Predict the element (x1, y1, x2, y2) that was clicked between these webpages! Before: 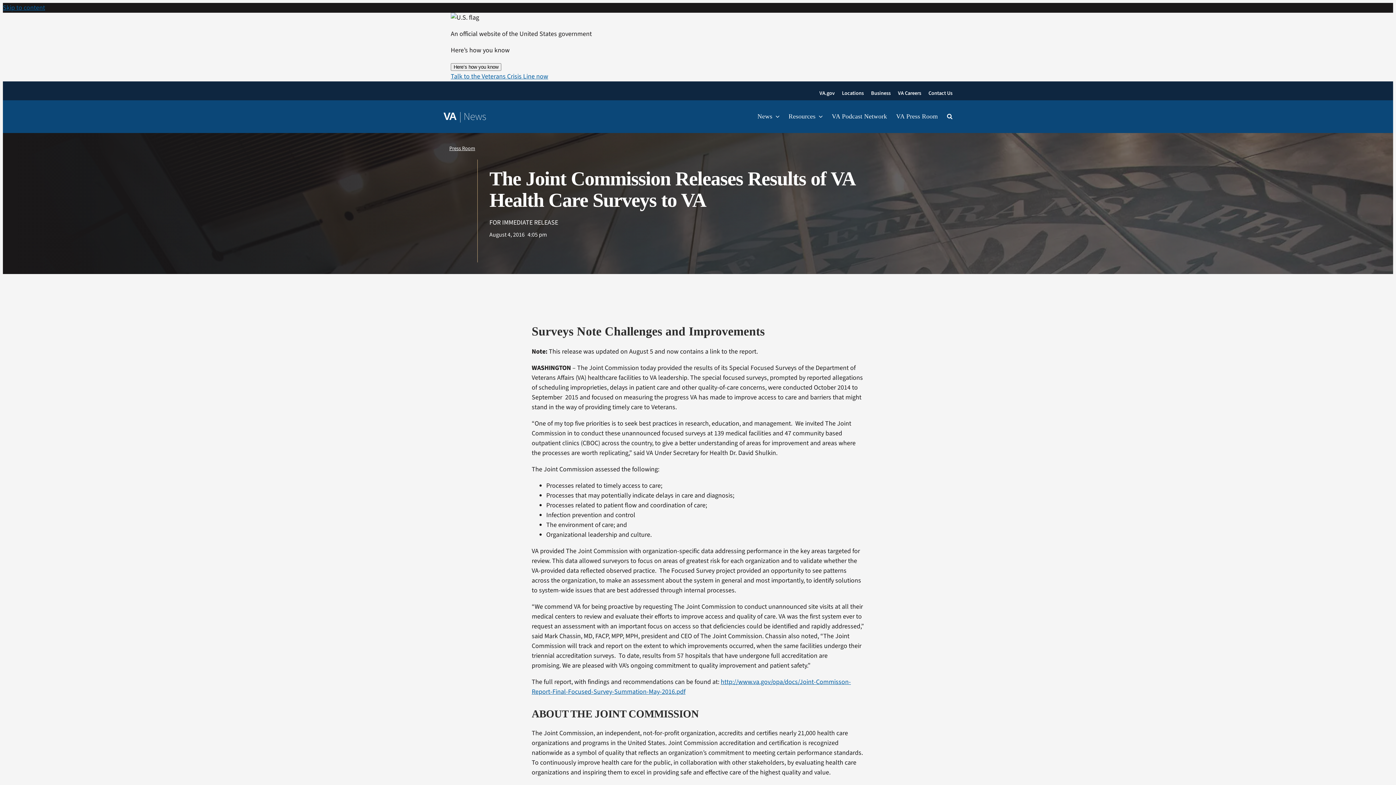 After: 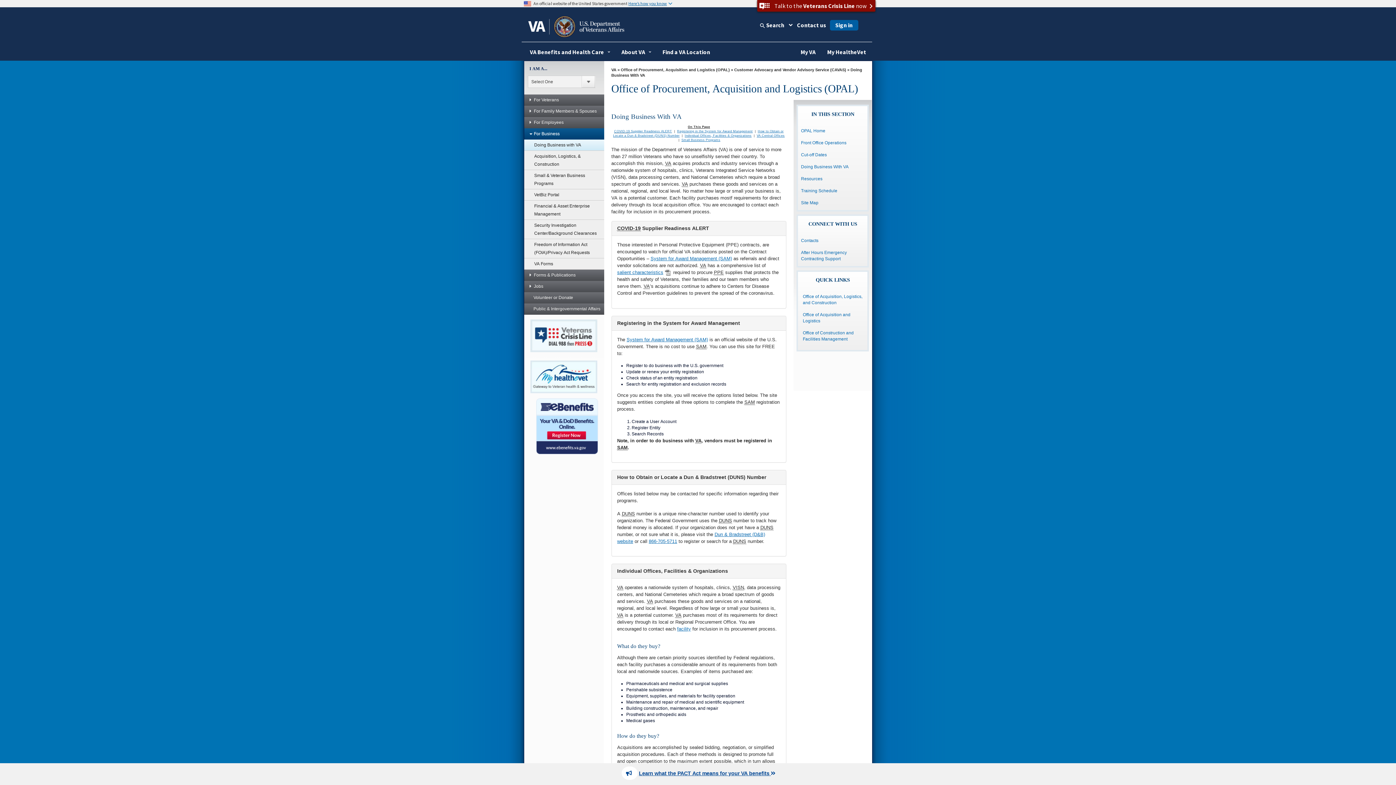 Action: bbox: (871, 89, 890, 97) label: Business